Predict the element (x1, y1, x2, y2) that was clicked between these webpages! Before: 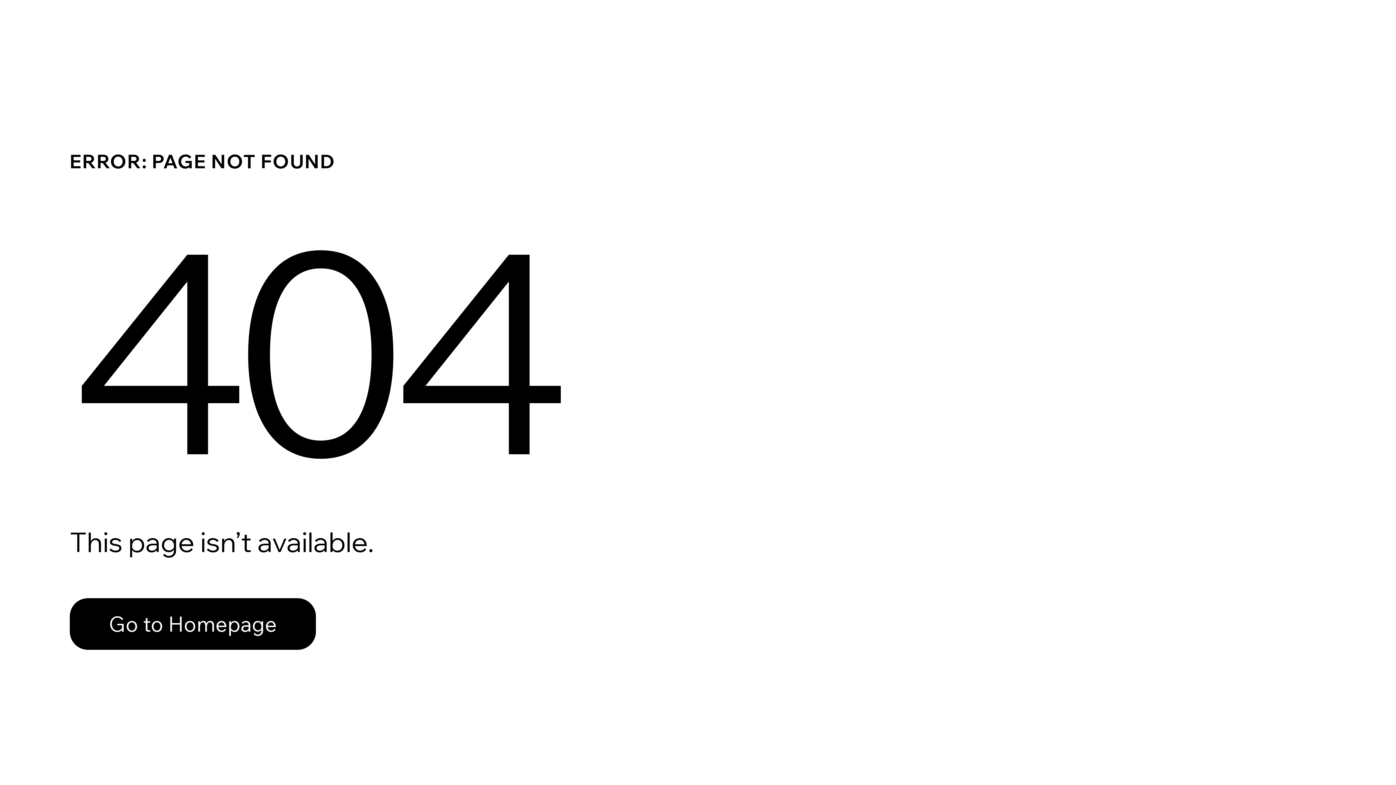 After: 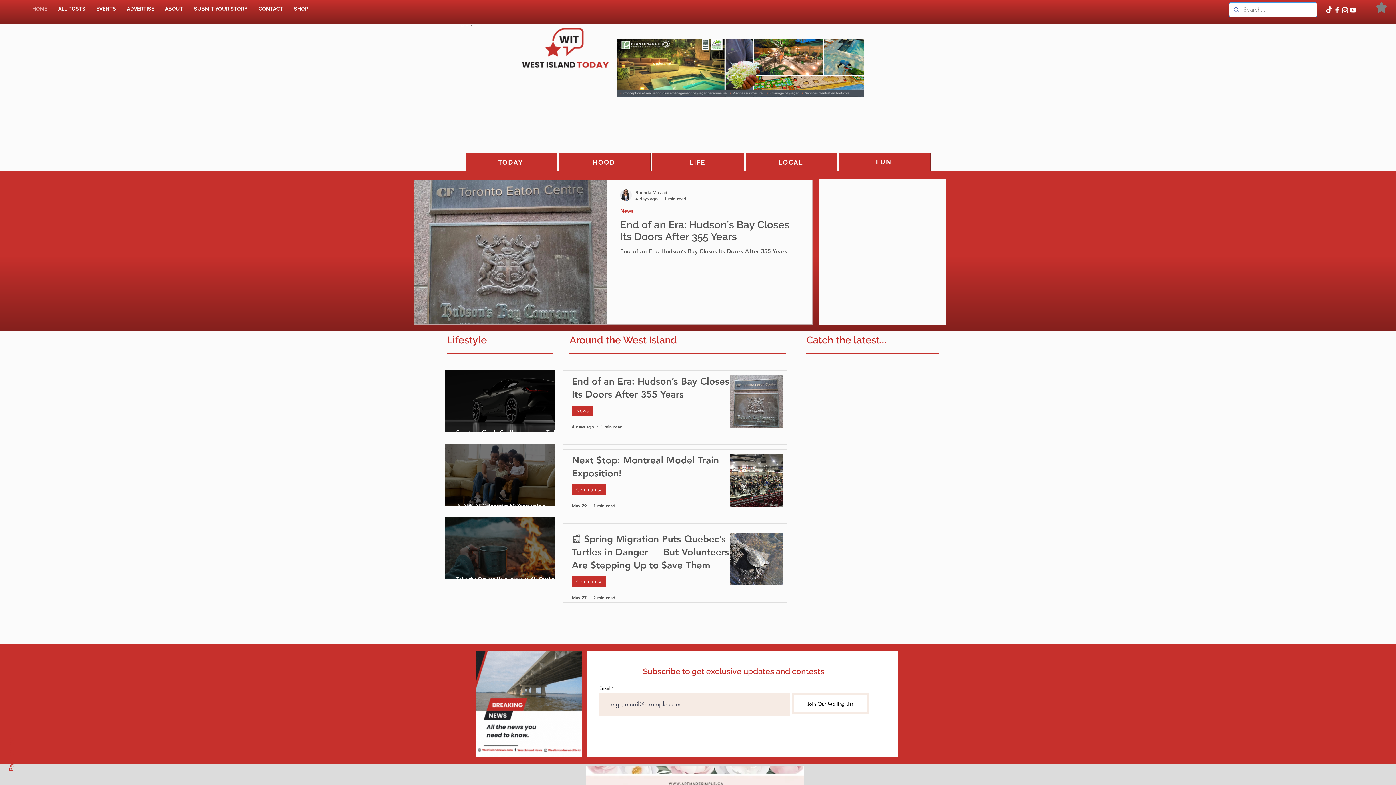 Action: label: Go to Homepage bbox: (69, 598, 316, 650)